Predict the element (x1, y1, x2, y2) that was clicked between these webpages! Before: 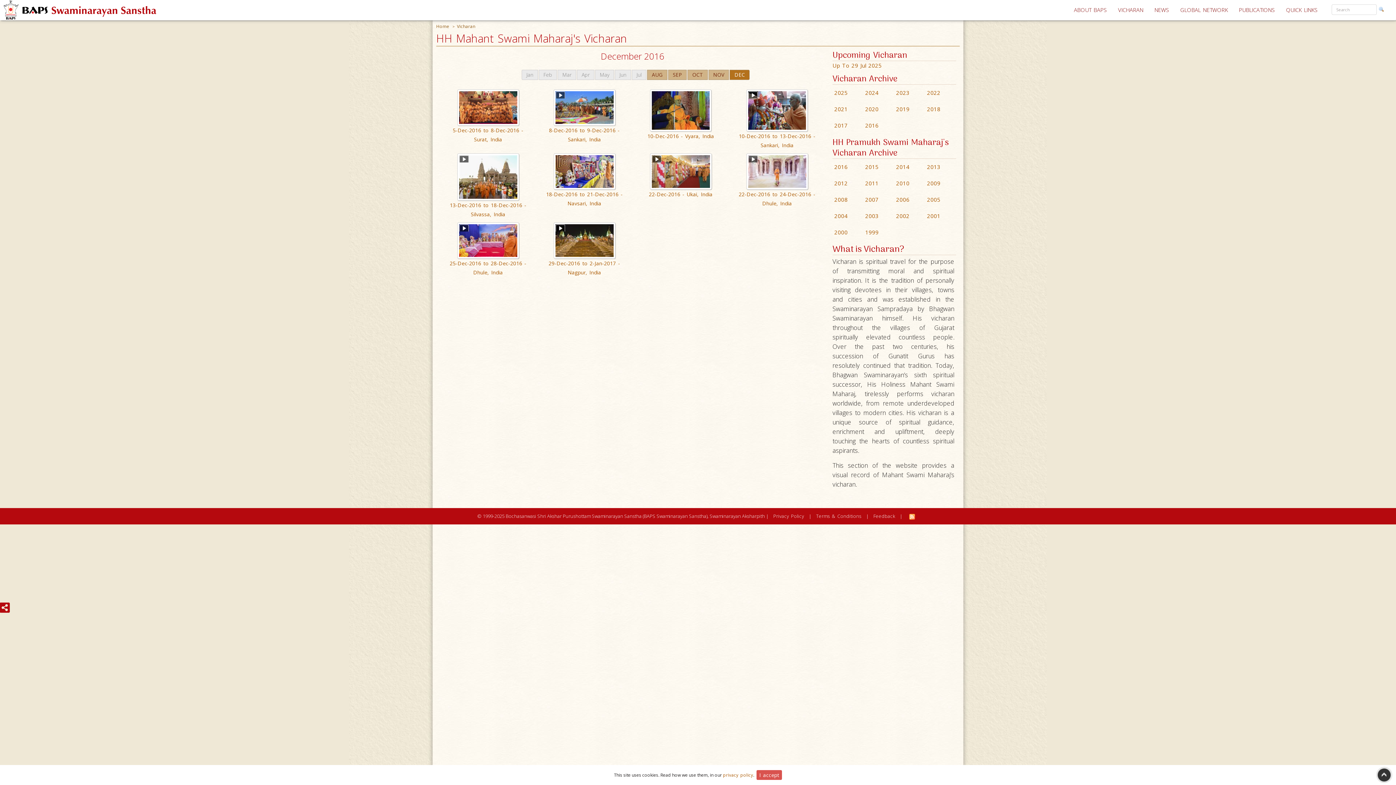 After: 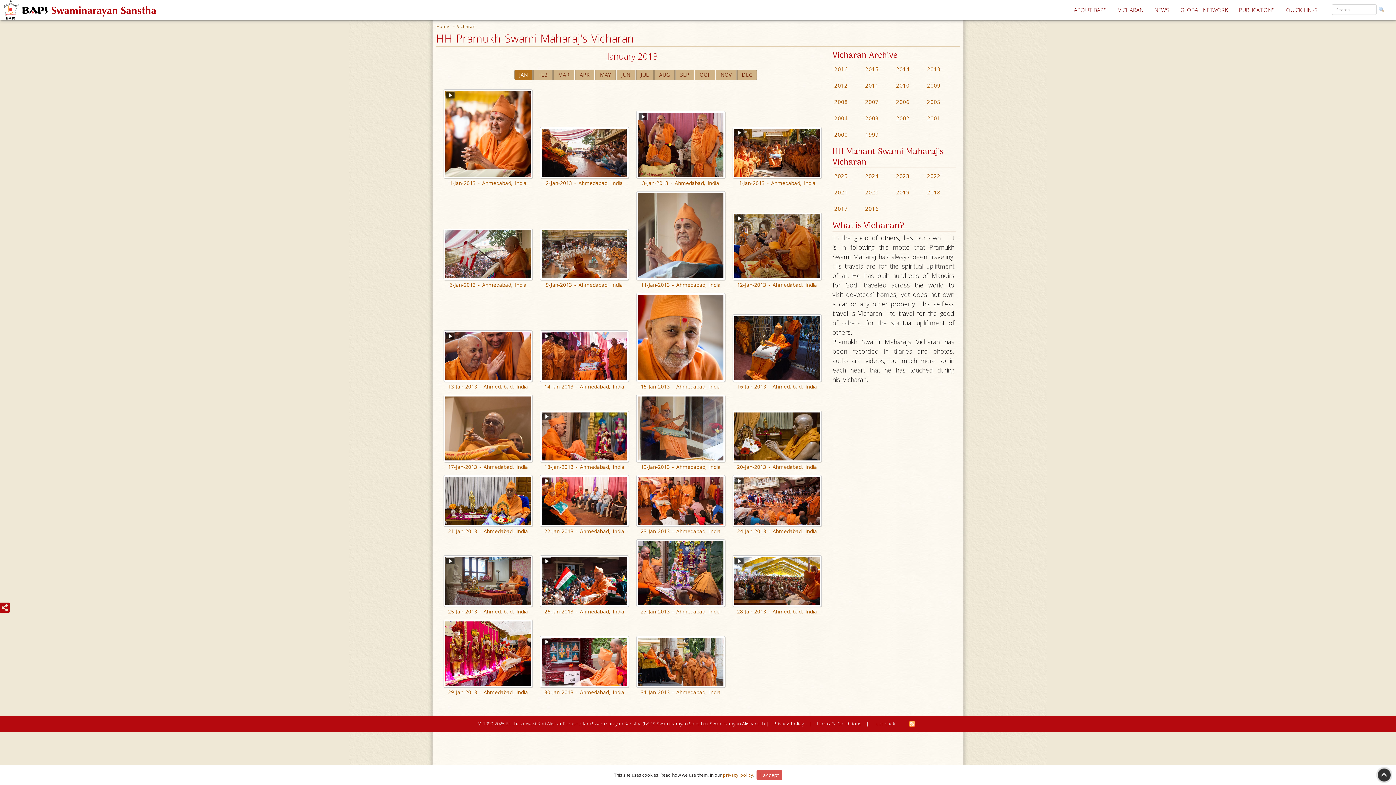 Action: bbox: (927, 163, 940, 170) label: 2013